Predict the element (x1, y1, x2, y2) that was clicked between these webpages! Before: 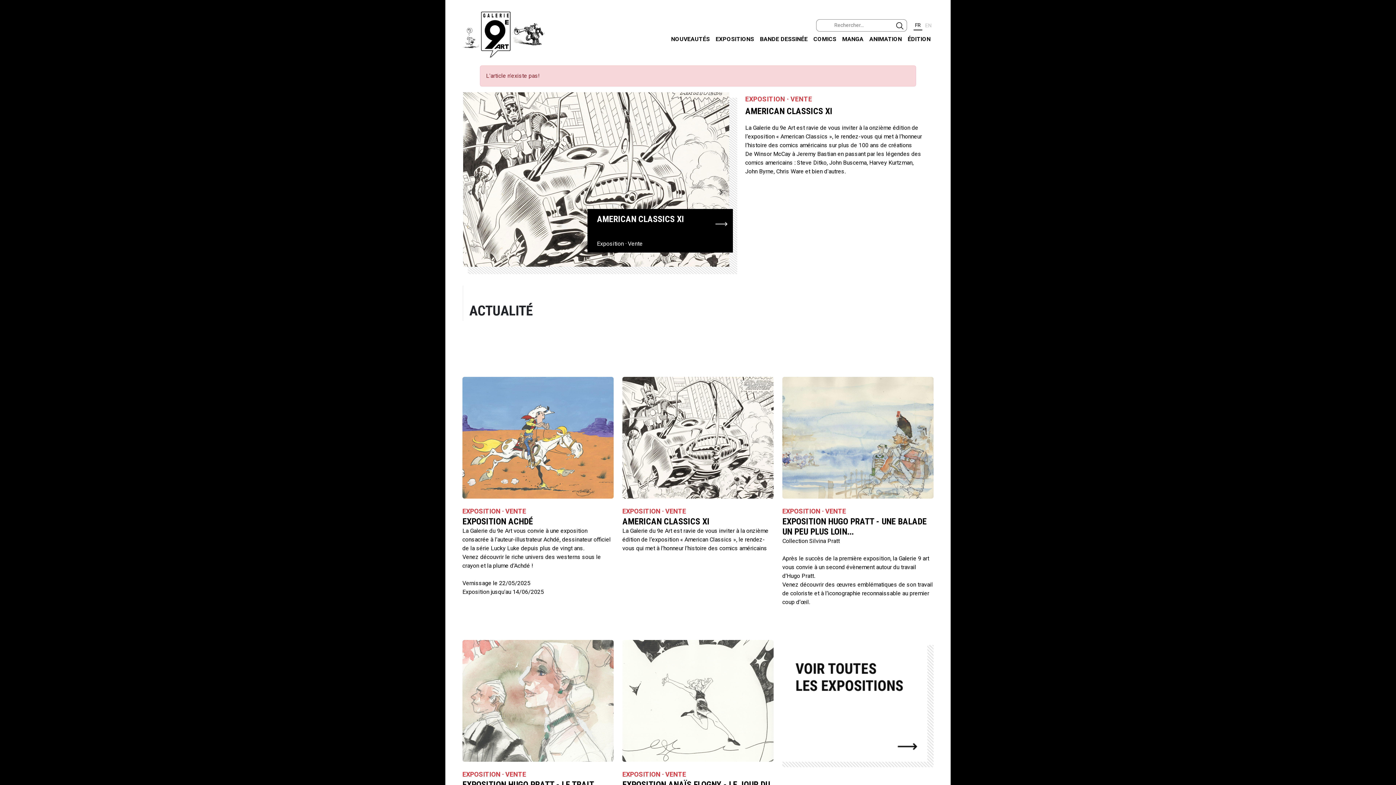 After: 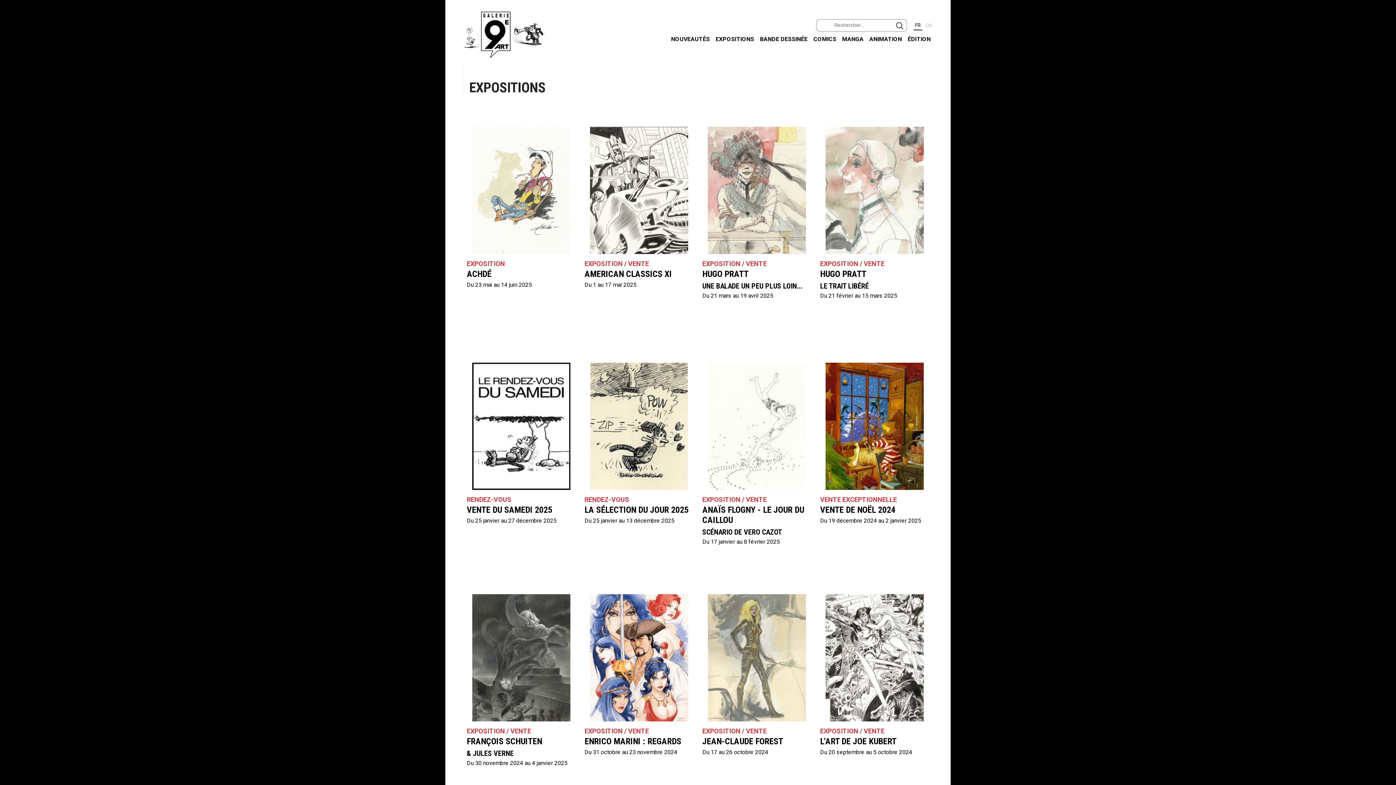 Action: bbox: (712, 31, 757, 46) label: EXPOSITIONS